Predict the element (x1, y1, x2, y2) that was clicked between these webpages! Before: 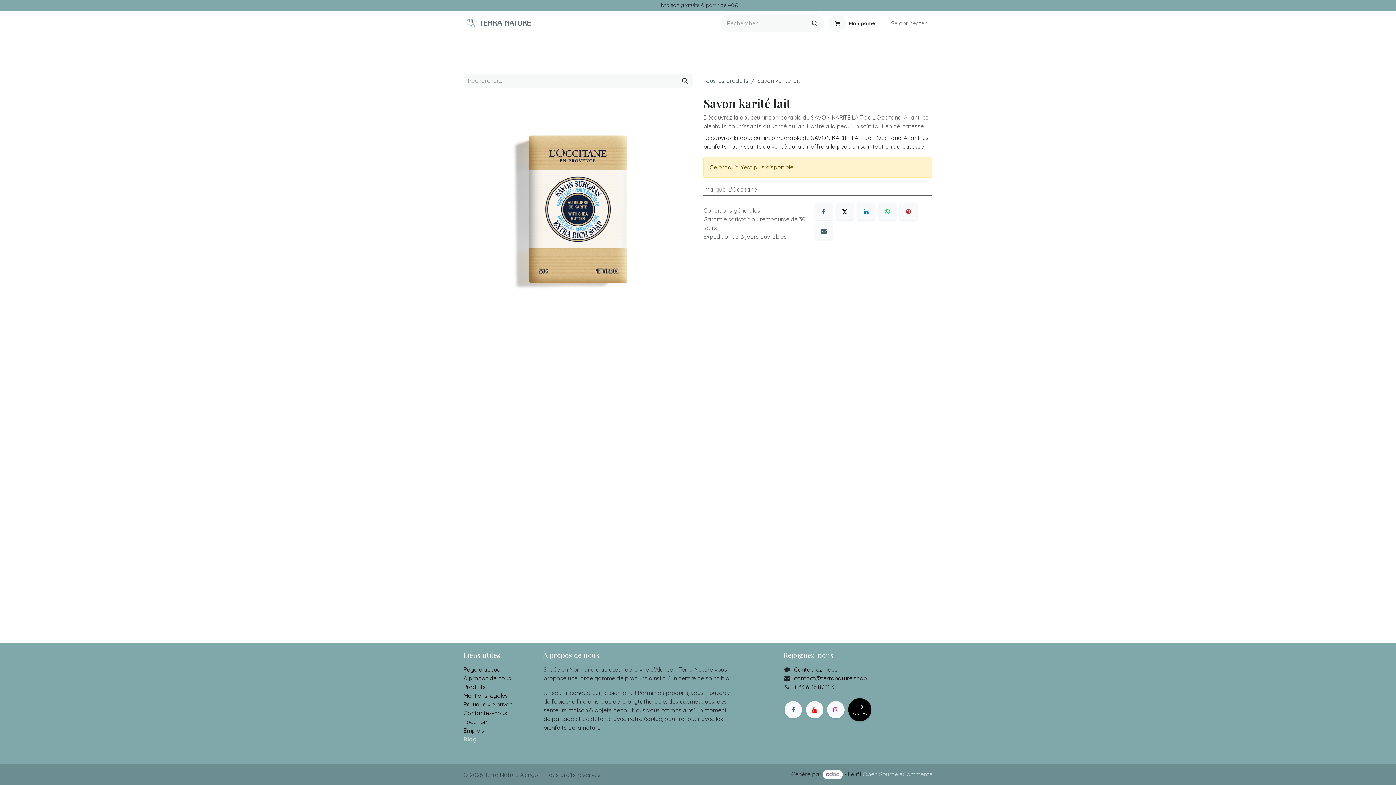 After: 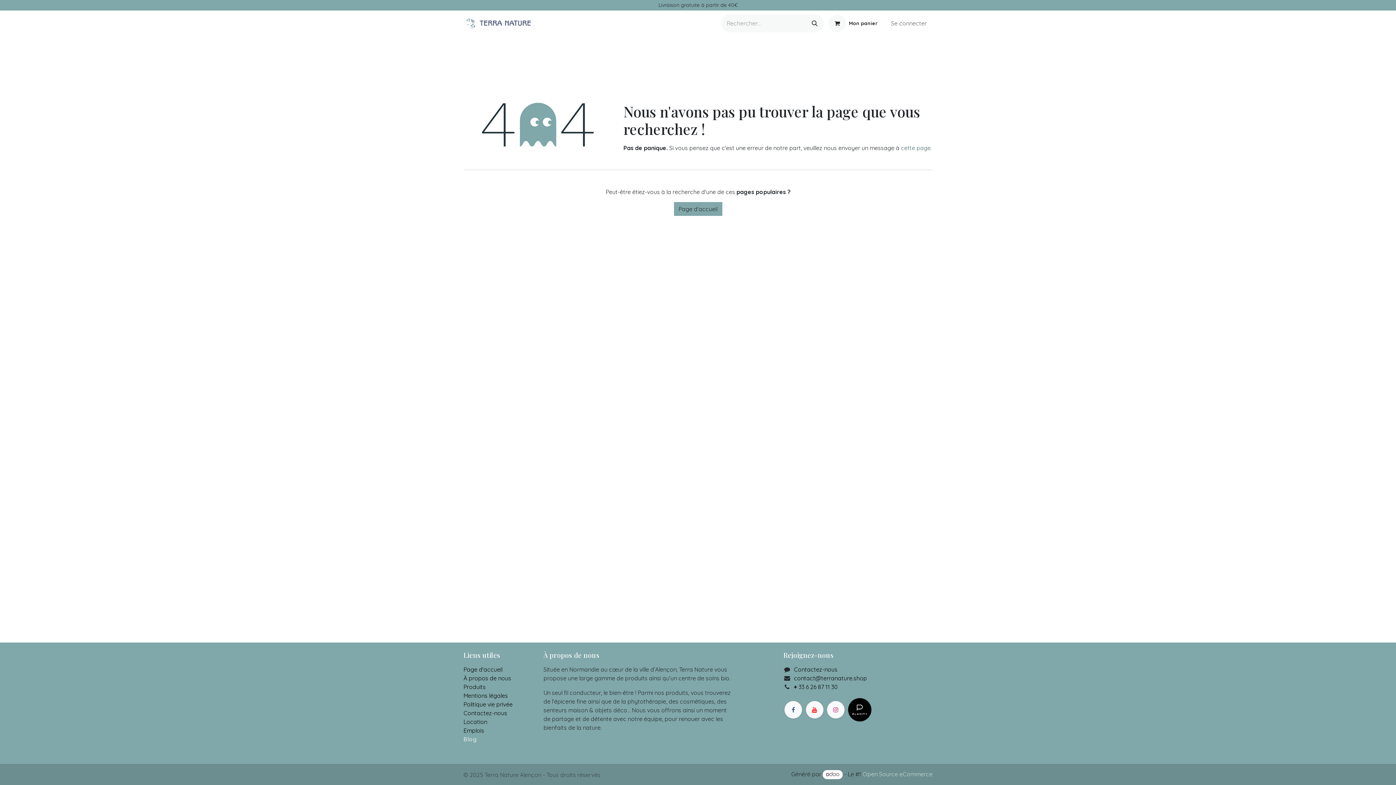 Action: bbox: (794, 666, 837, 673) label: Contactez-nous​